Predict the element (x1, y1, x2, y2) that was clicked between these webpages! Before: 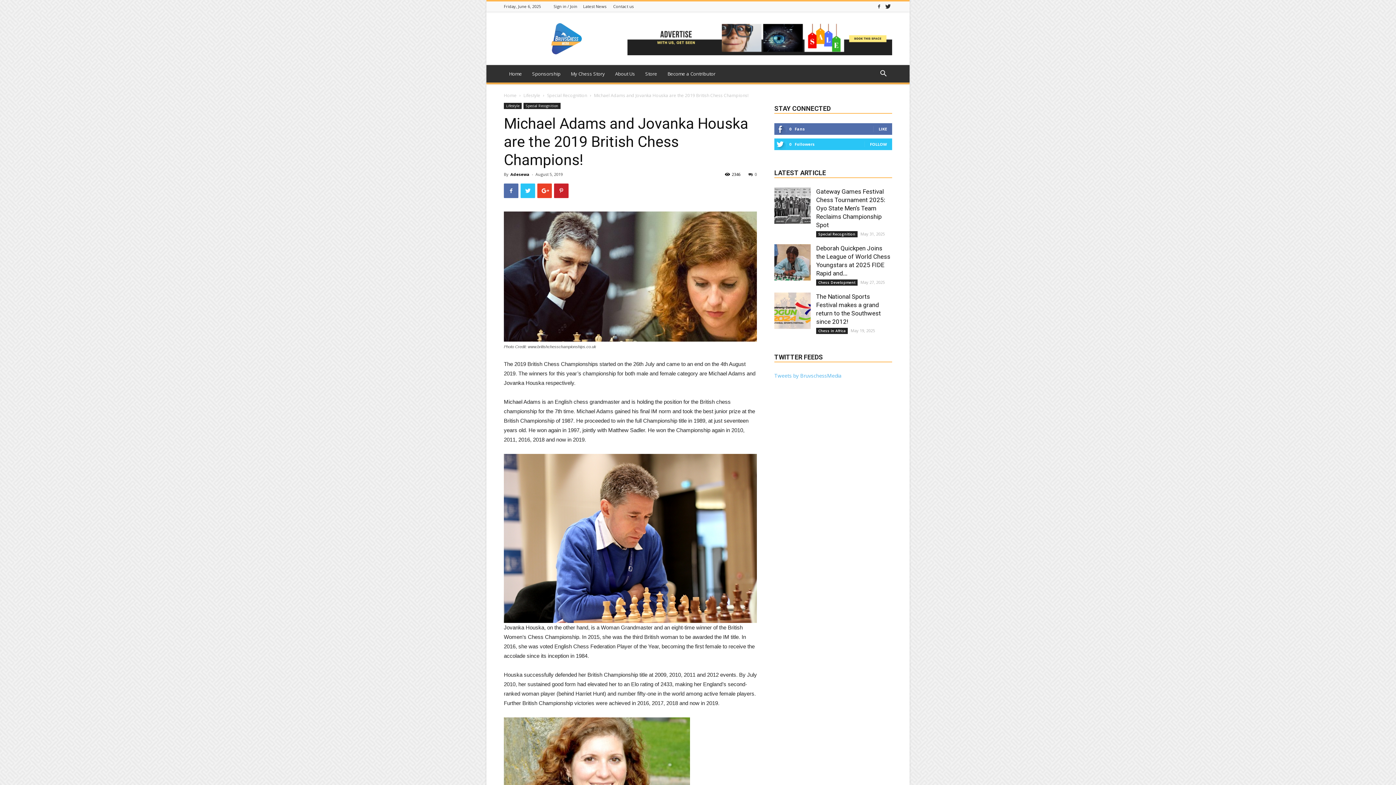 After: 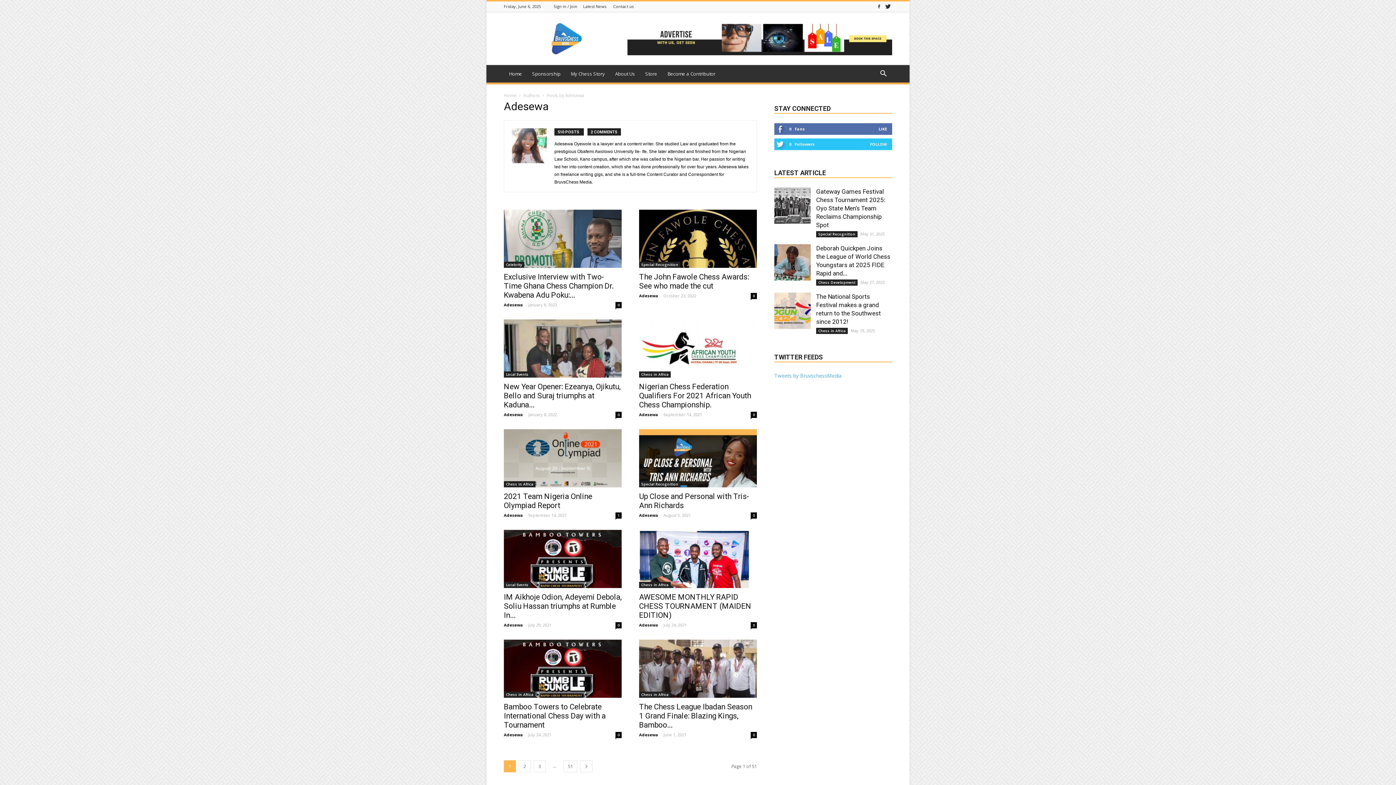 Action: bbox: (510, 171, 529, 177) label: Adesewa